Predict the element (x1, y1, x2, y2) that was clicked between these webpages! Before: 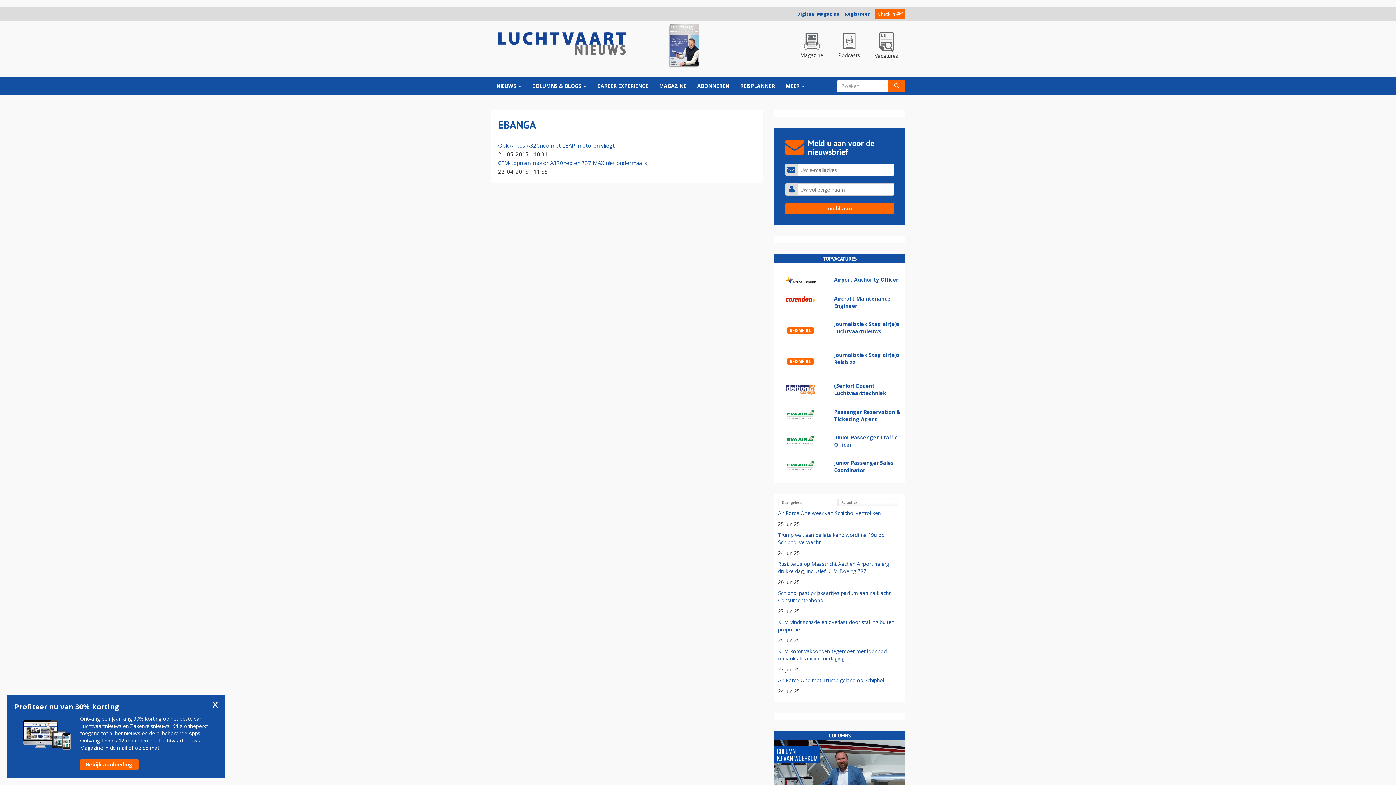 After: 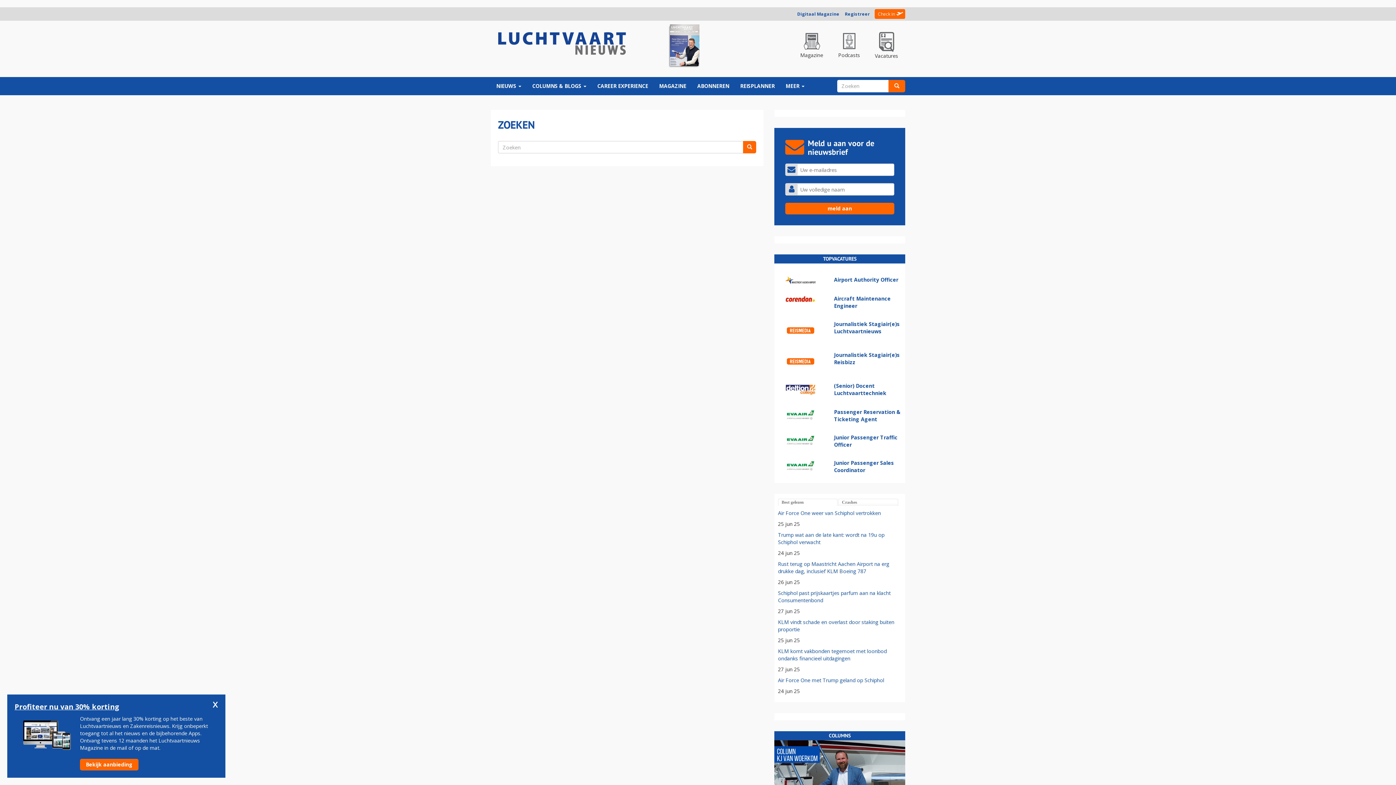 Action: bbox: (888, 79, 905, 92)